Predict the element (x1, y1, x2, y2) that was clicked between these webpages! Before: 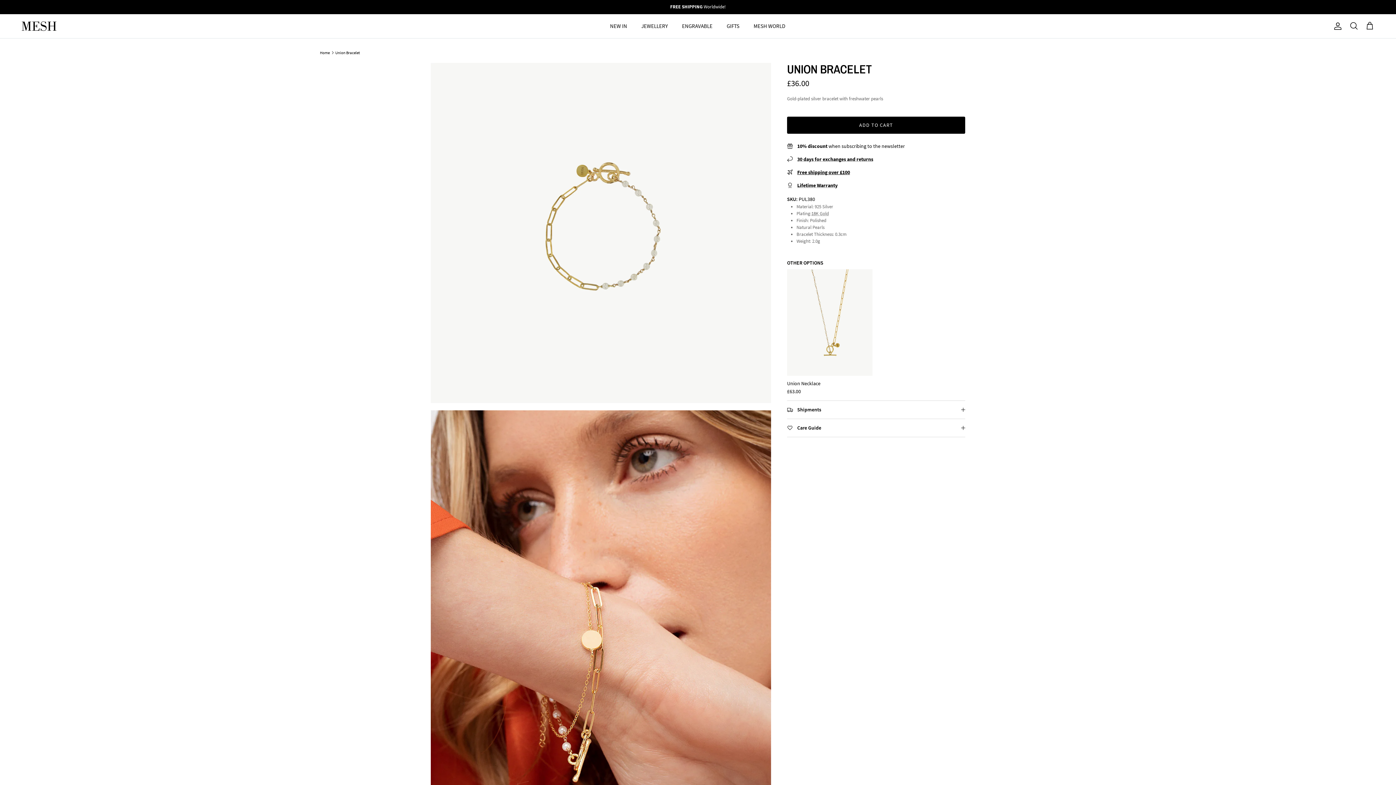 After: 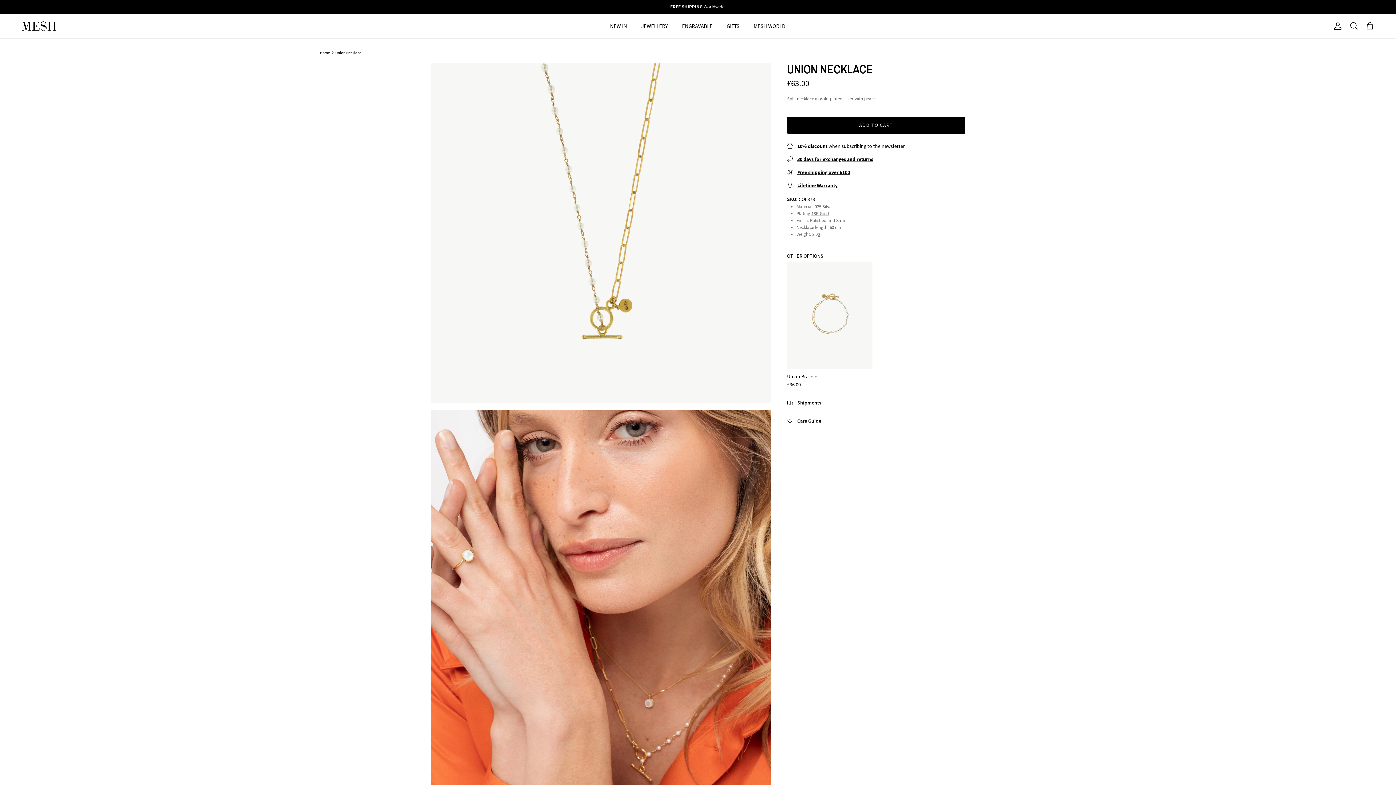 Action: bbox: (787, 269, 872, 376)